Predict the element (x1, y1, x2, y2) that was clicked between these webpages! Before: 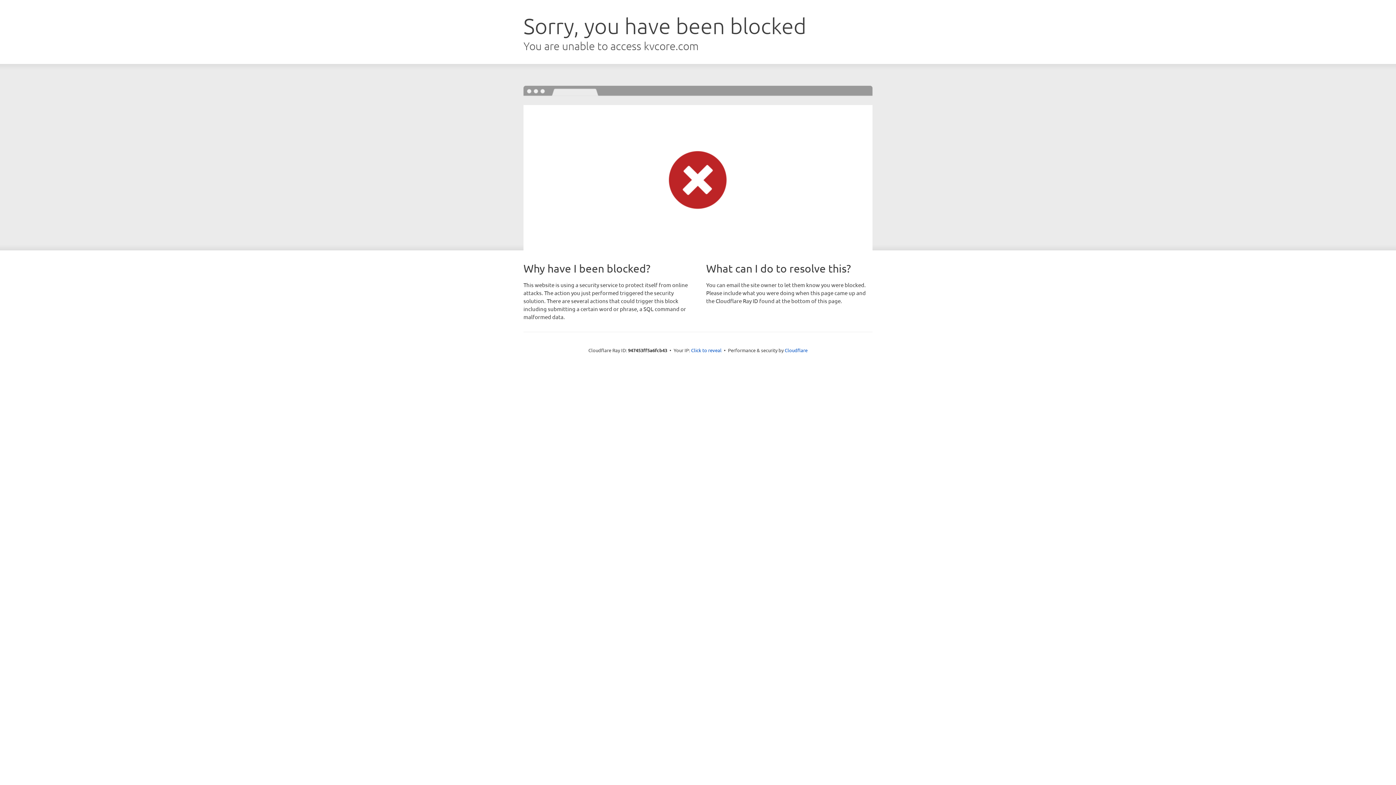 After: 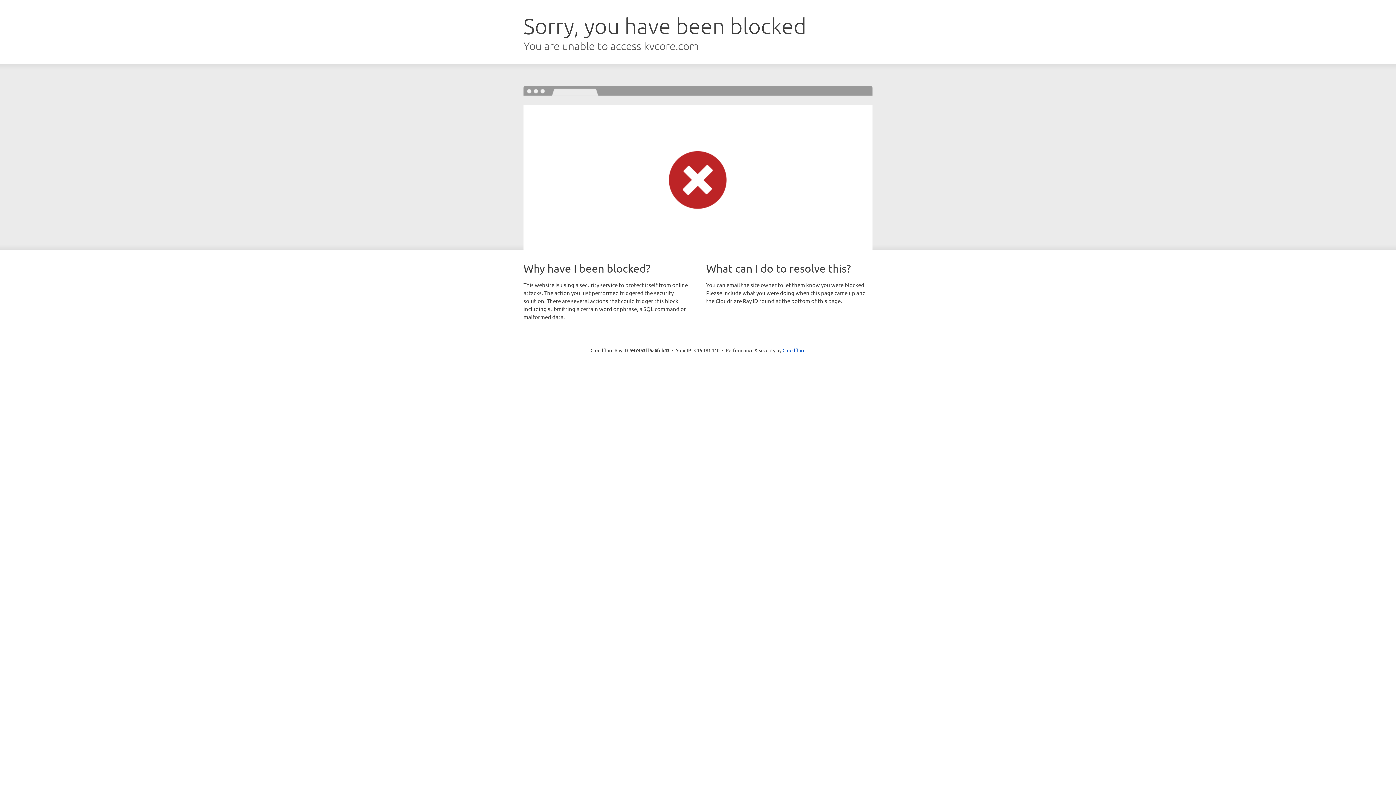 Action: bbox: (691, 346, 721, 353) label: Click to reveal